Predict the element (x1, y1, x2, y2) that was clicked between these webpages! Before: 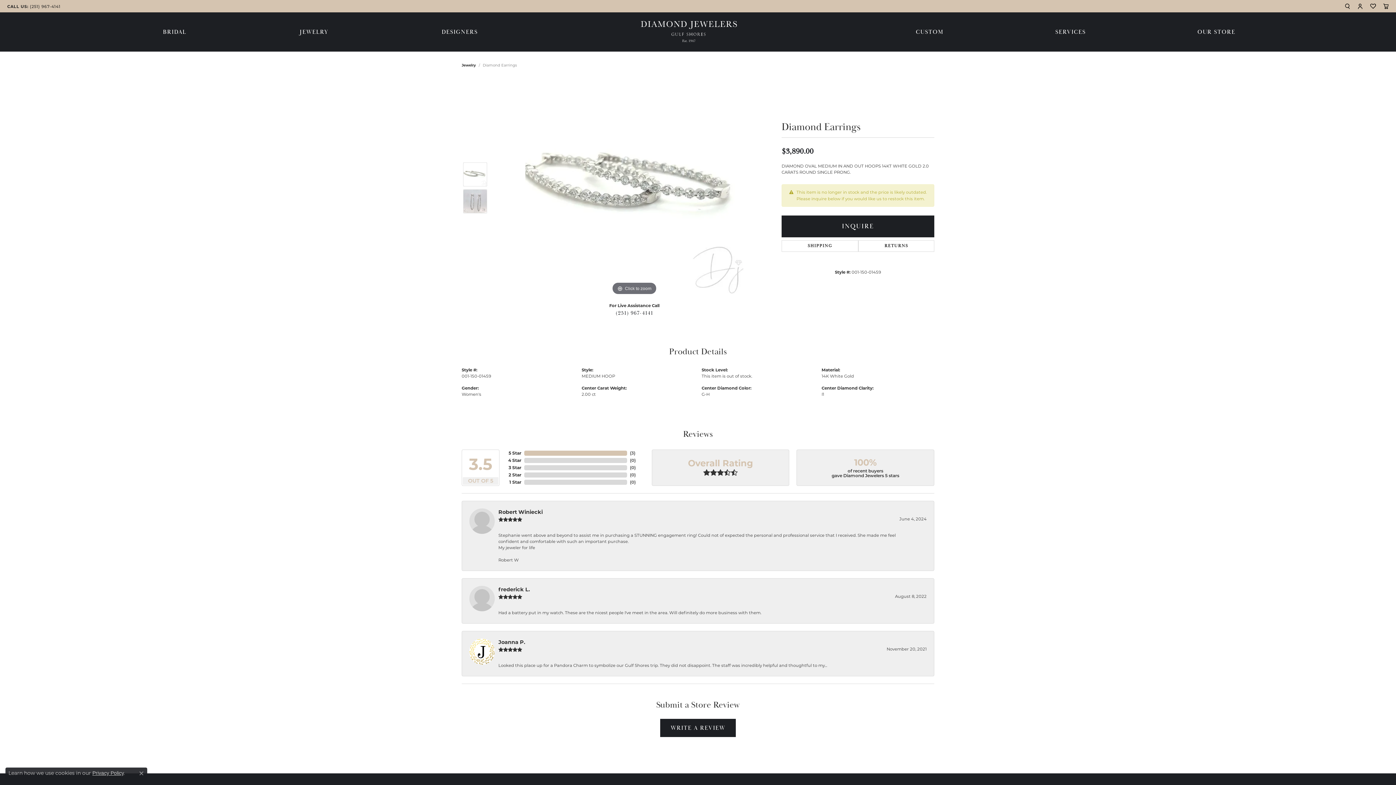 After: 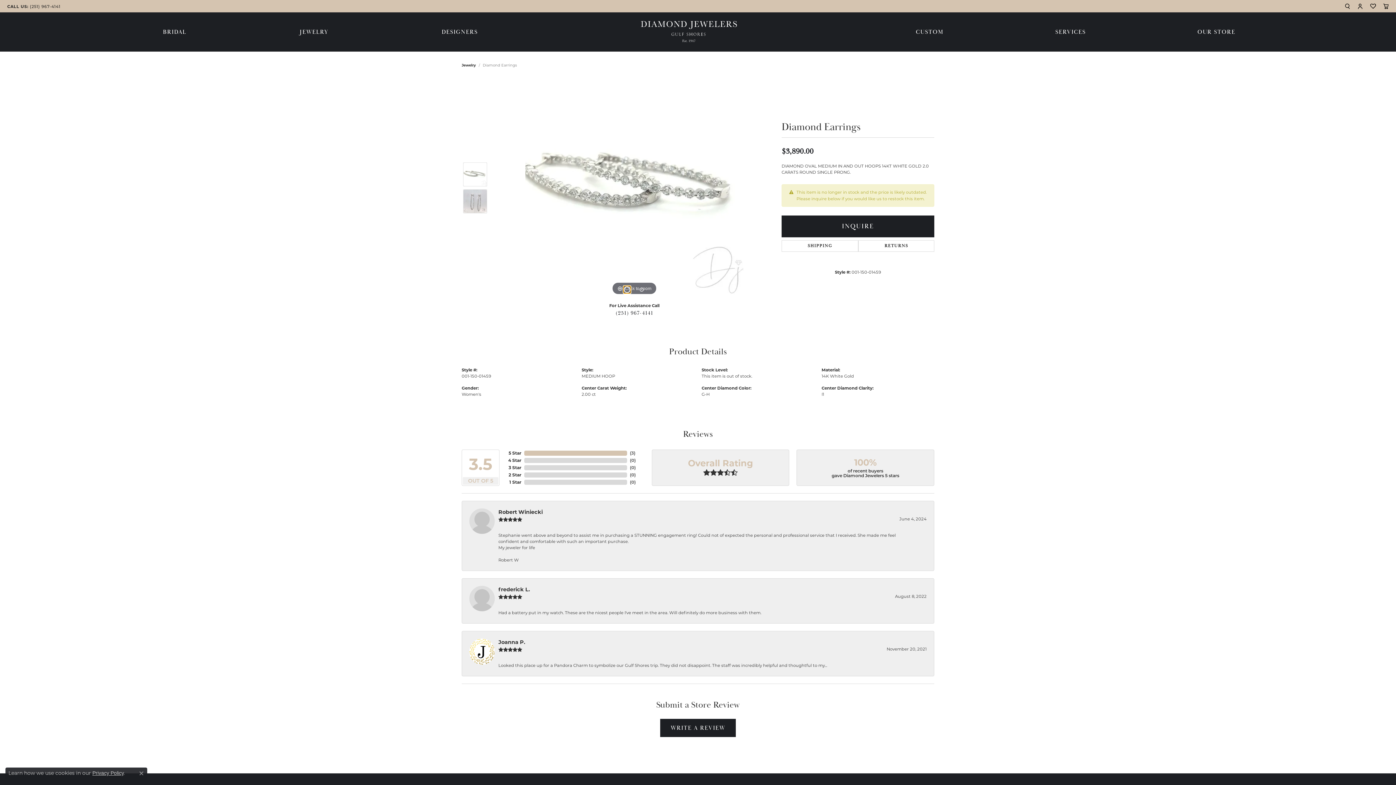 Action: bbox: (623, 286, 630, 293) label: Navigate to slide 1